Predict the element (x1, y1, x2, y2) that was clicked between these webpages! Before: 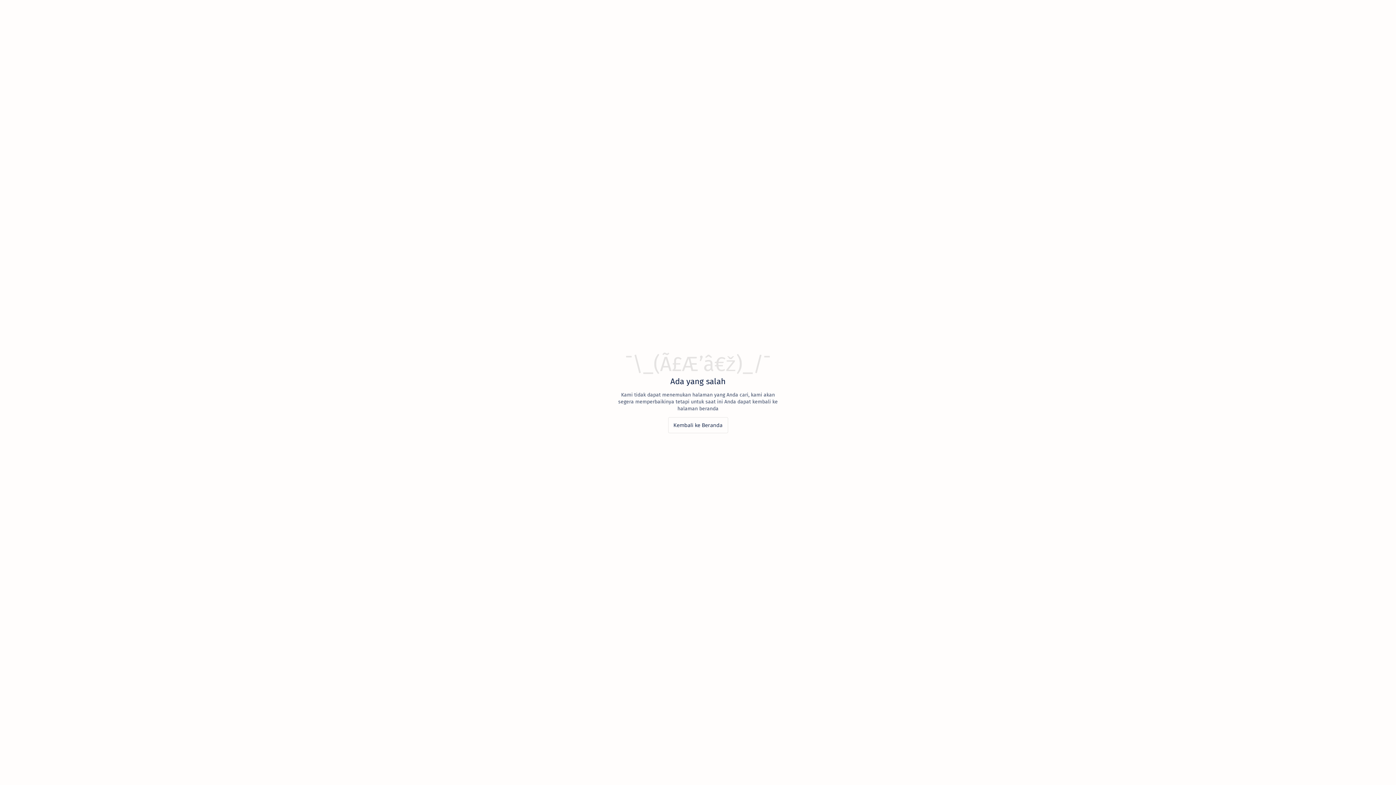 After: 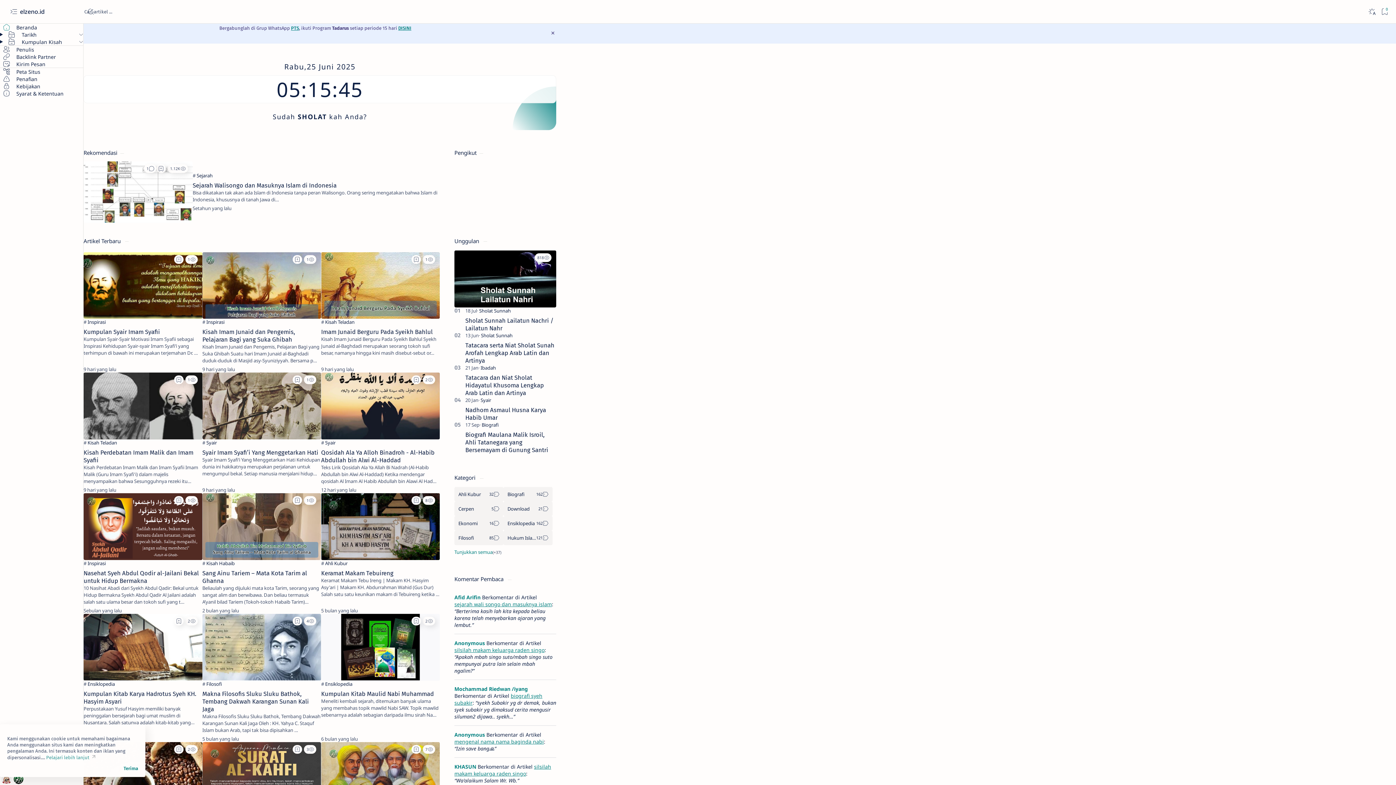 Action: label: Kembali ke Beranda bbox: (668, 417, 728, 433)